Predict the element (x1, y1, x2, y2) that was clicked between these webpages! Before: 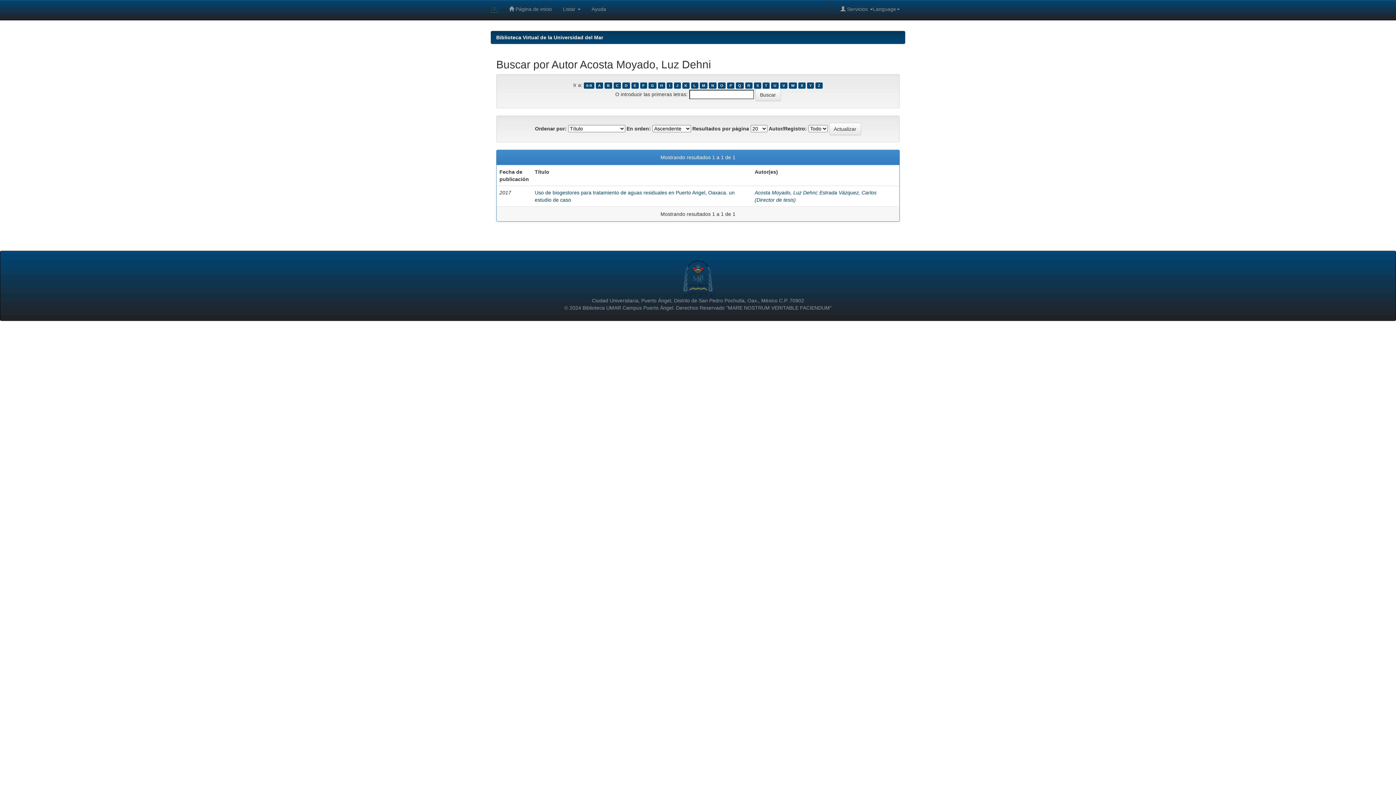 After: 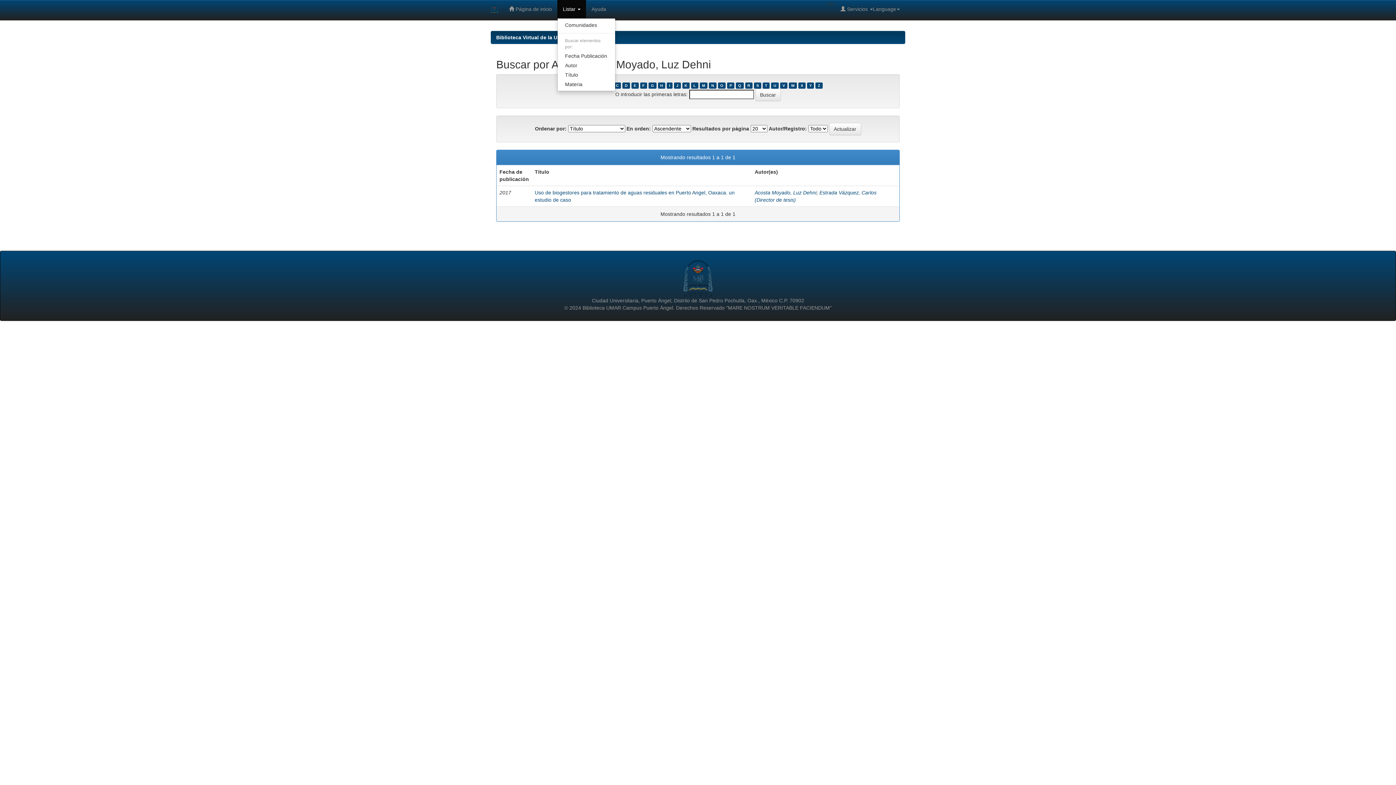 Action: label: Listar  bbox: (557, 0, 586, 18)